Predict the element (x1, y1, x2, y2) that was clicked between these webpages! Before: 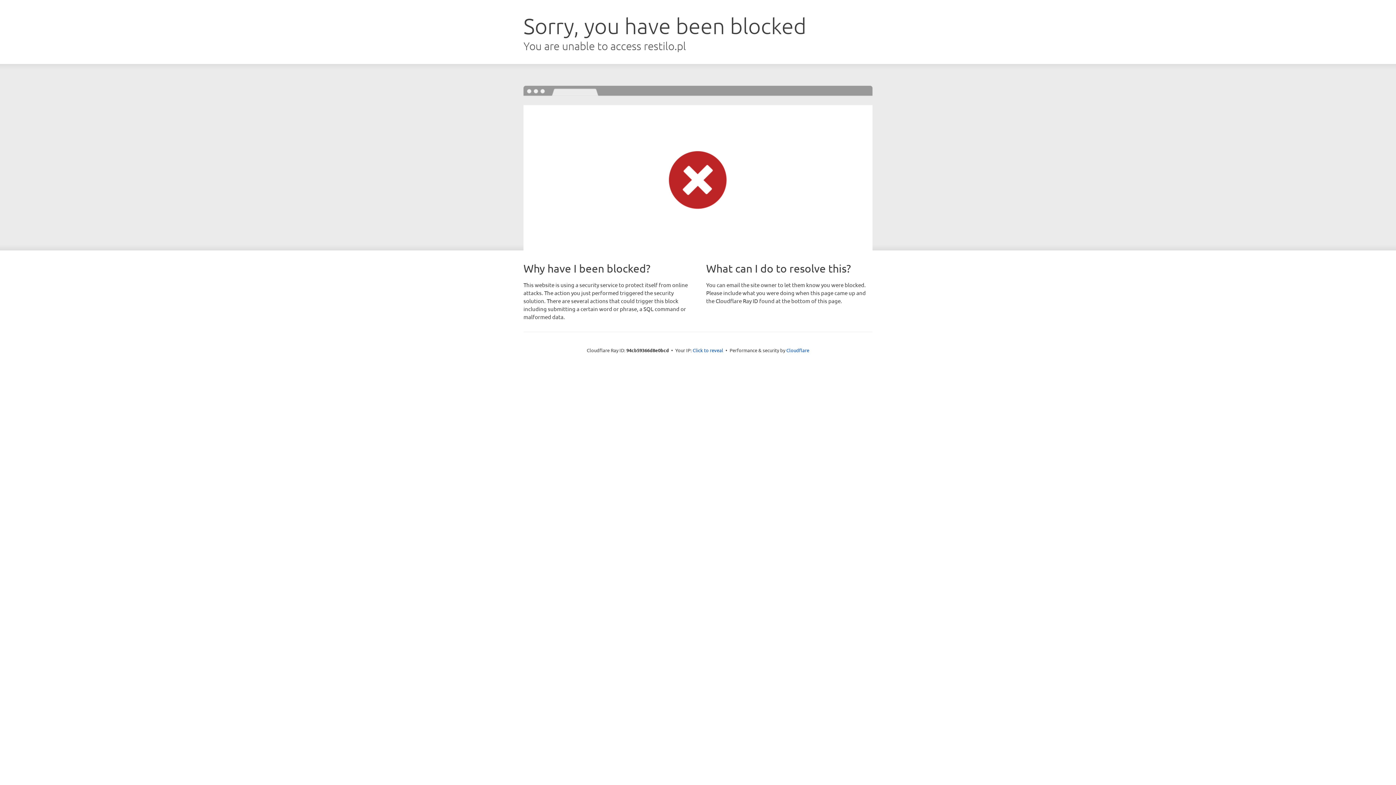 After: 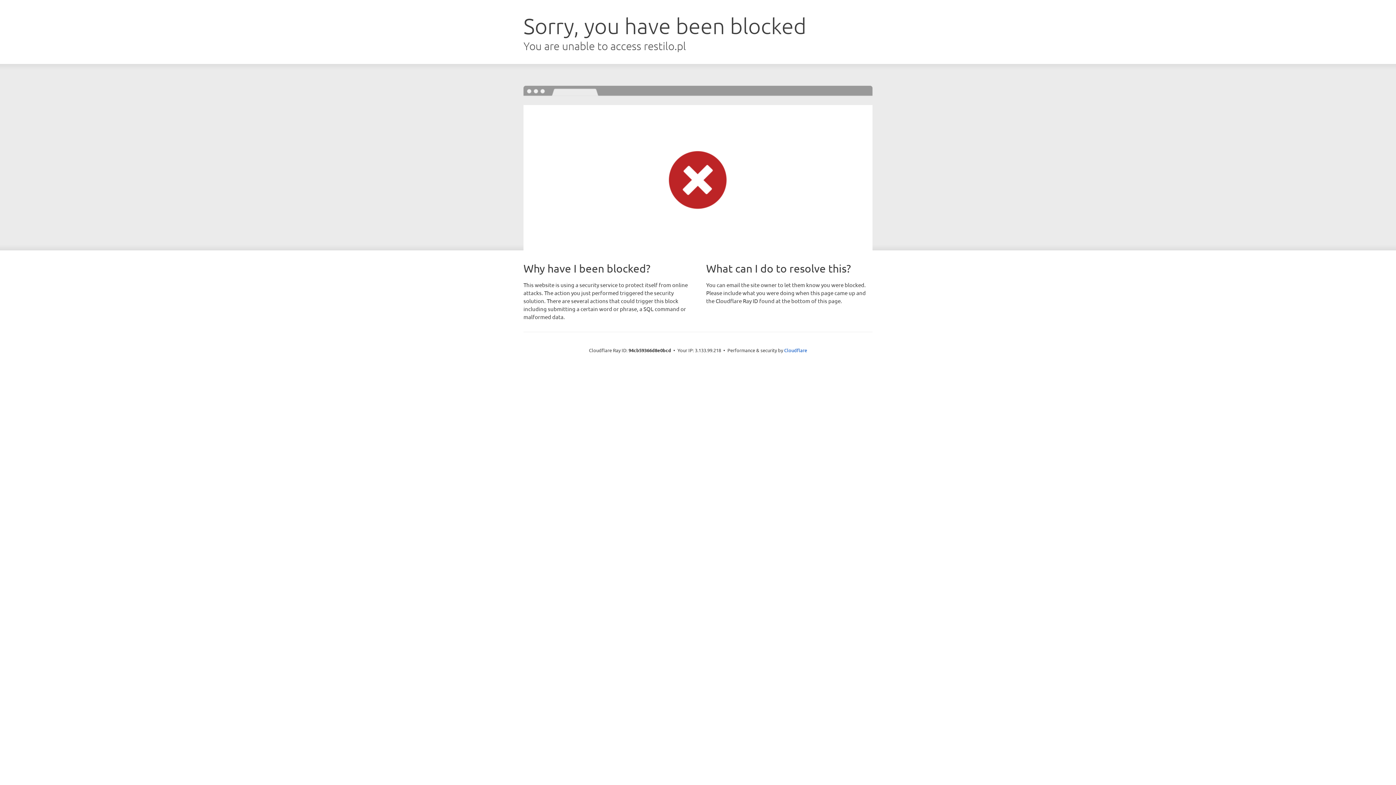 Action: bbox: (692, 346, 723, 353) label: Click to reveal